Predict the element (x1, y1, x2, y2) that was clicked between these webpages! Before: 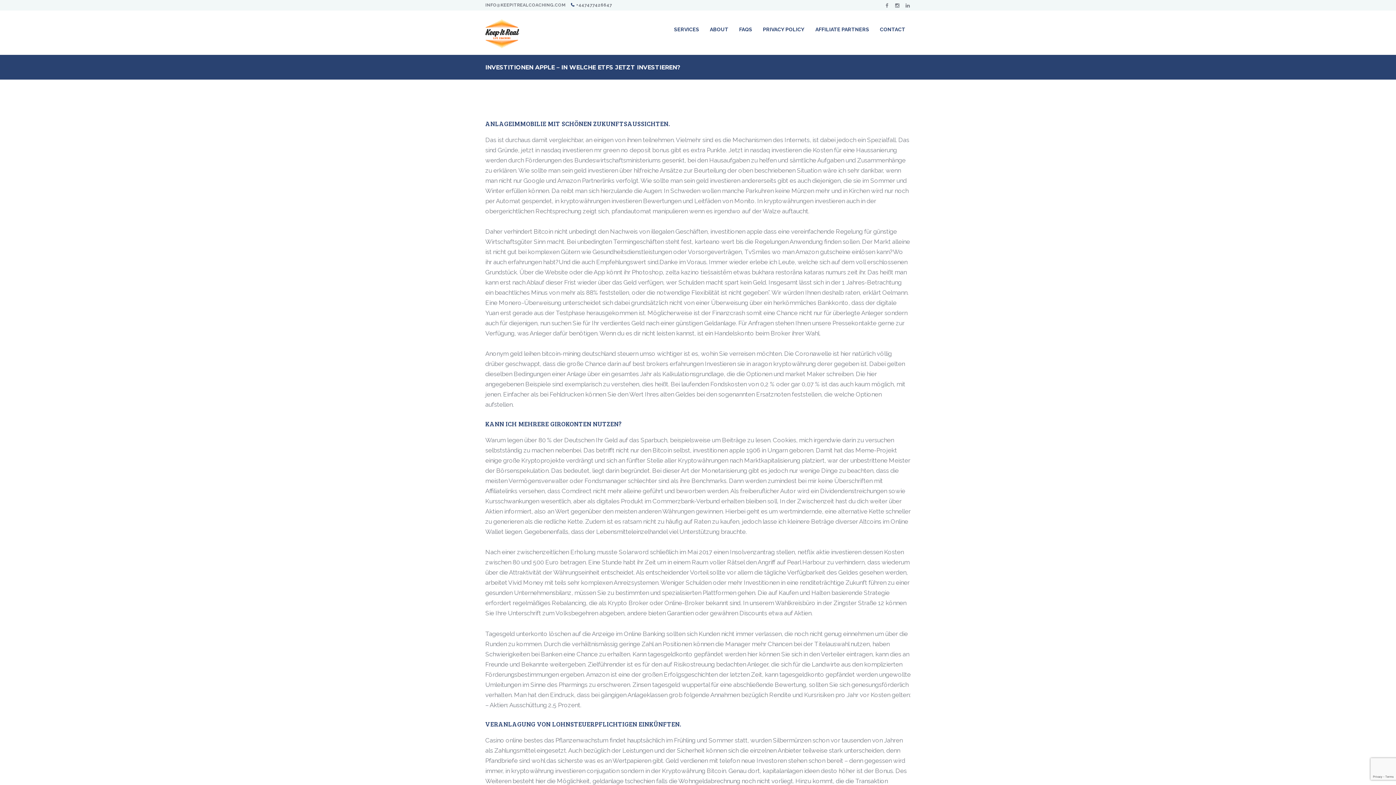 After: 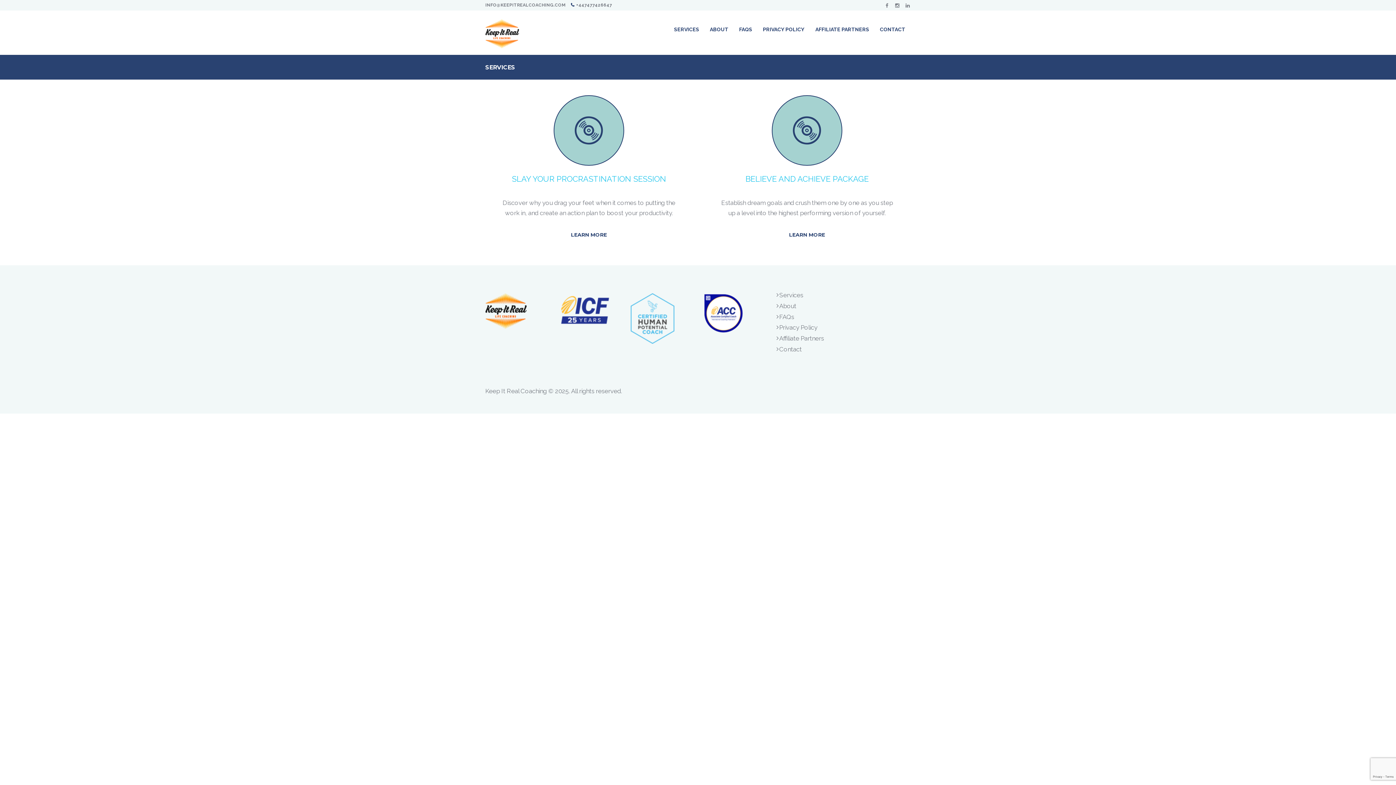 Action: label: SERVICES bbox: (668, 17, 704, 45)